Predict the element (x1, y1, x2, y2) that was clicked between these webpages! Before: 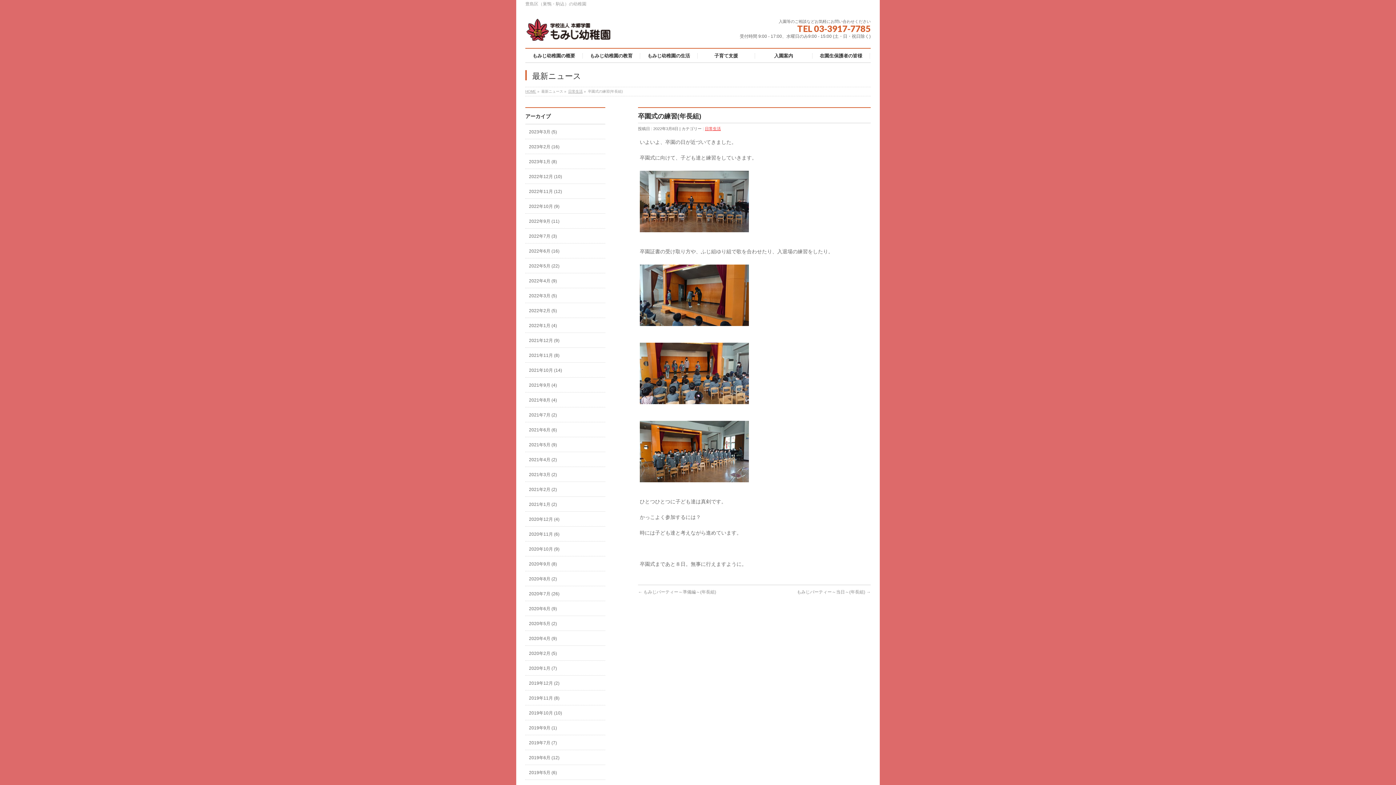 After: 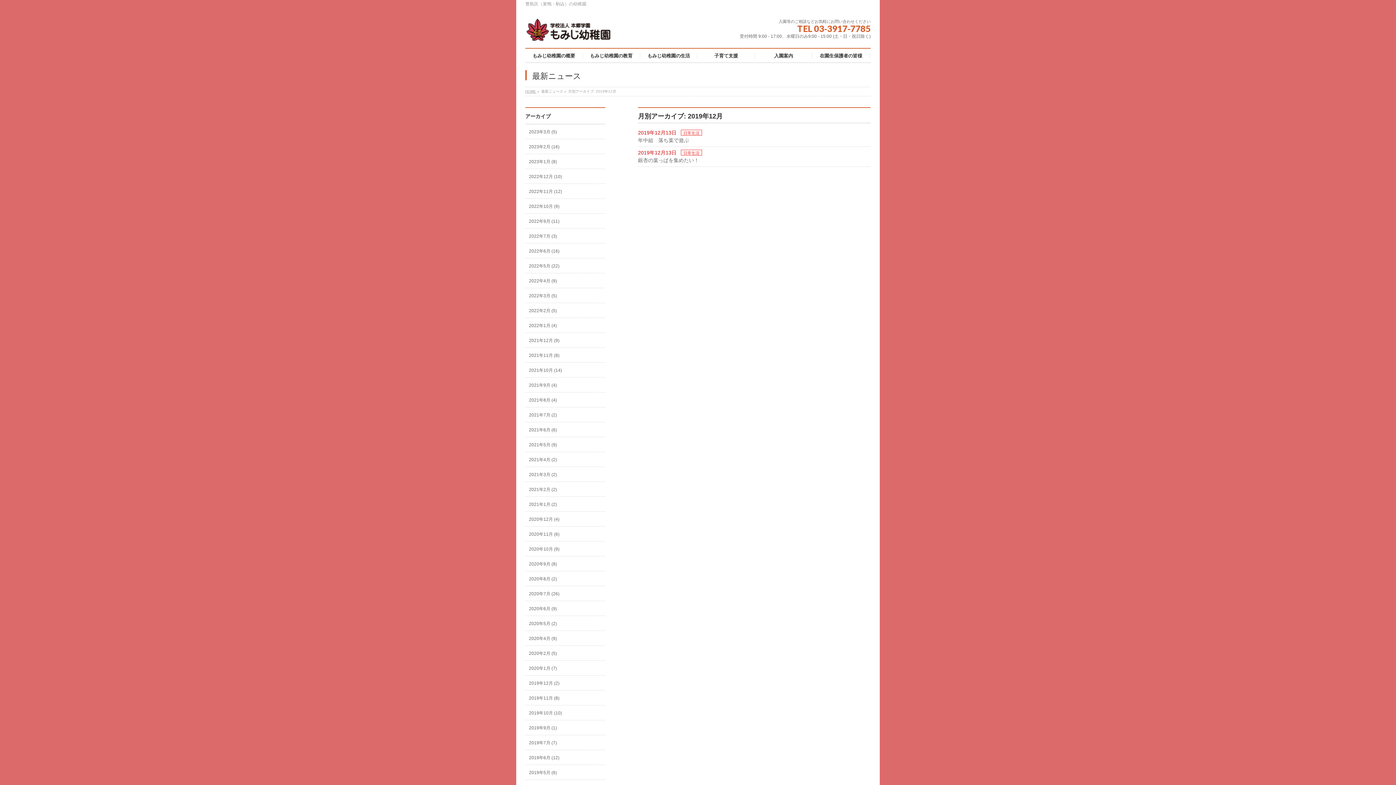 Action: label: 2019年12月 (2) bbox: (525, 676, 605, 690)